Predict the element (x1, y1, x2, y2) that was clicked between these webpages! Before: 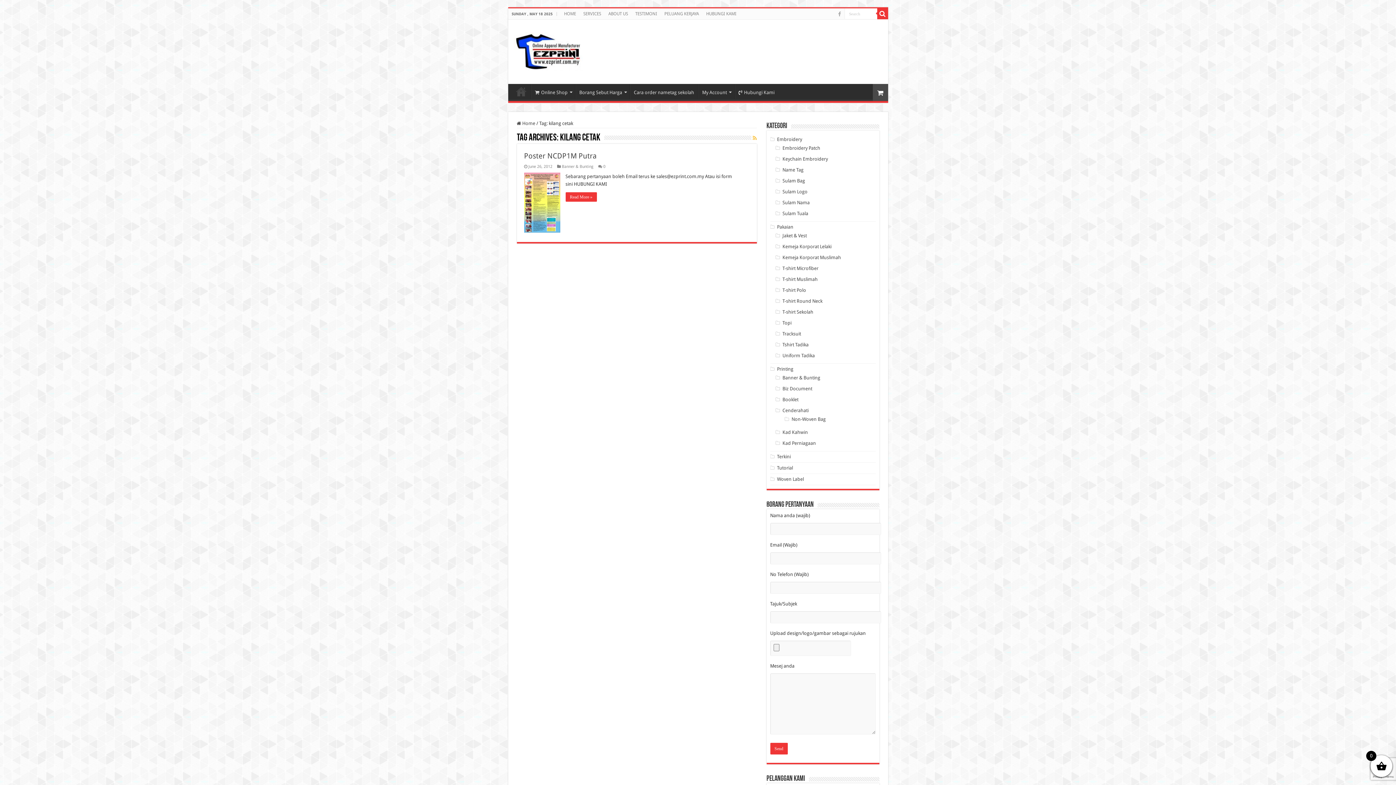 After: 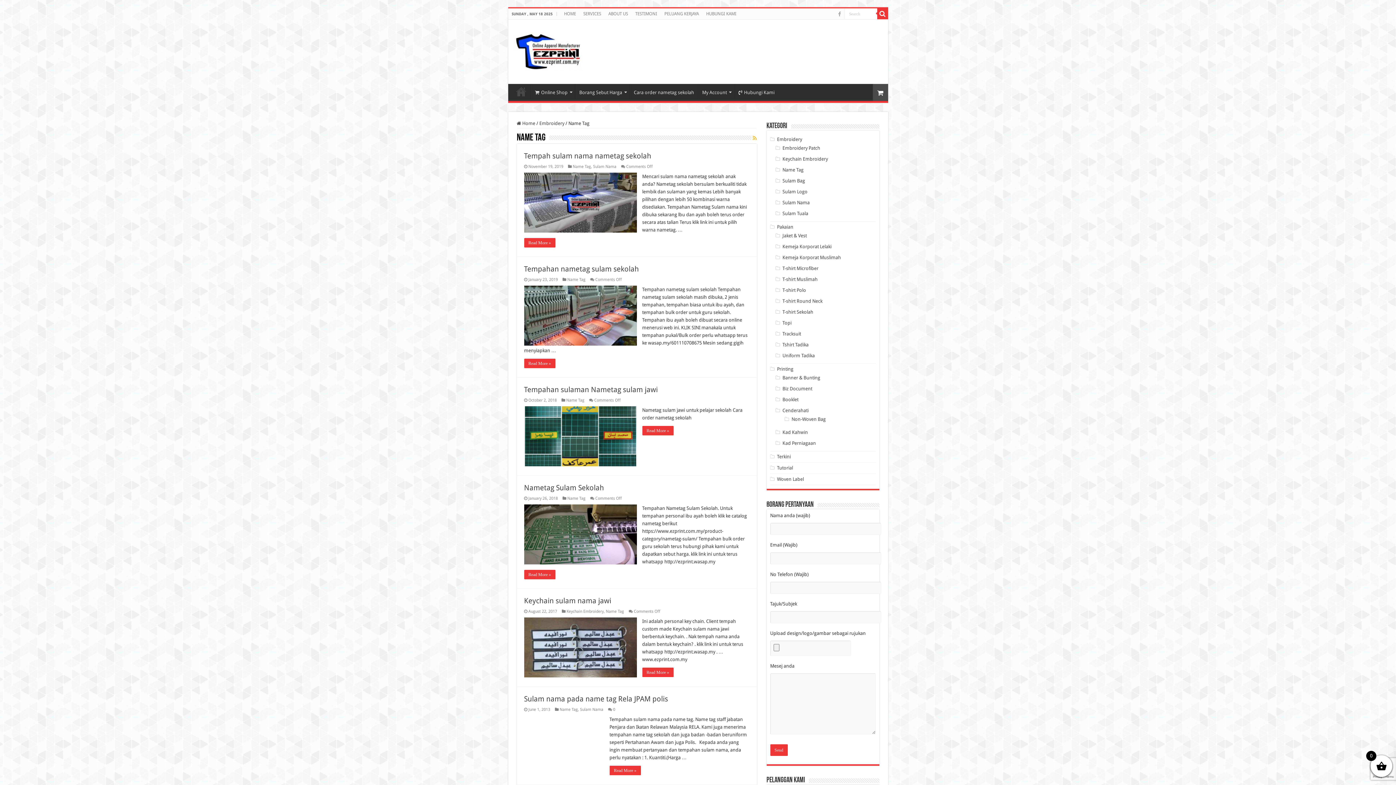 Action: label: Name Tag bbox: (782, 167, 803, 172)